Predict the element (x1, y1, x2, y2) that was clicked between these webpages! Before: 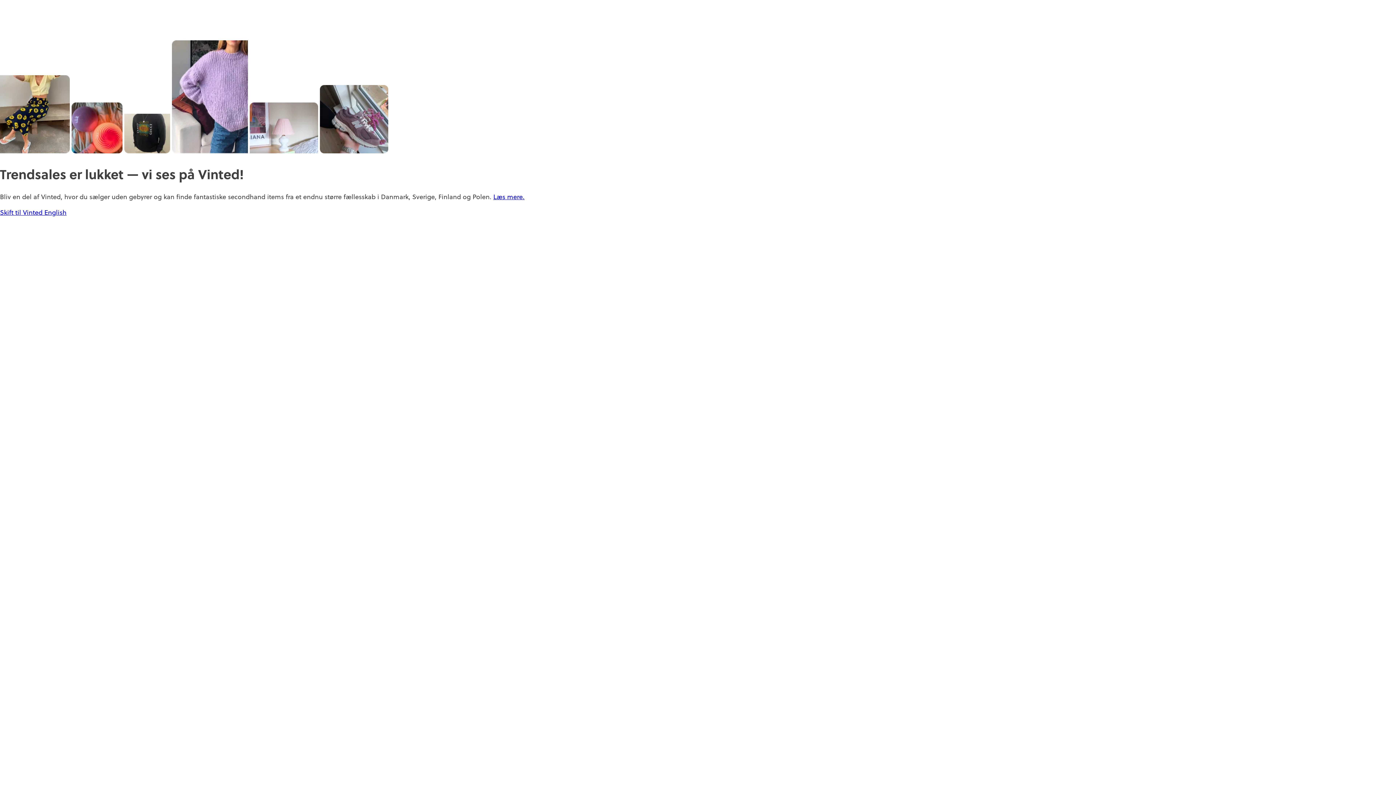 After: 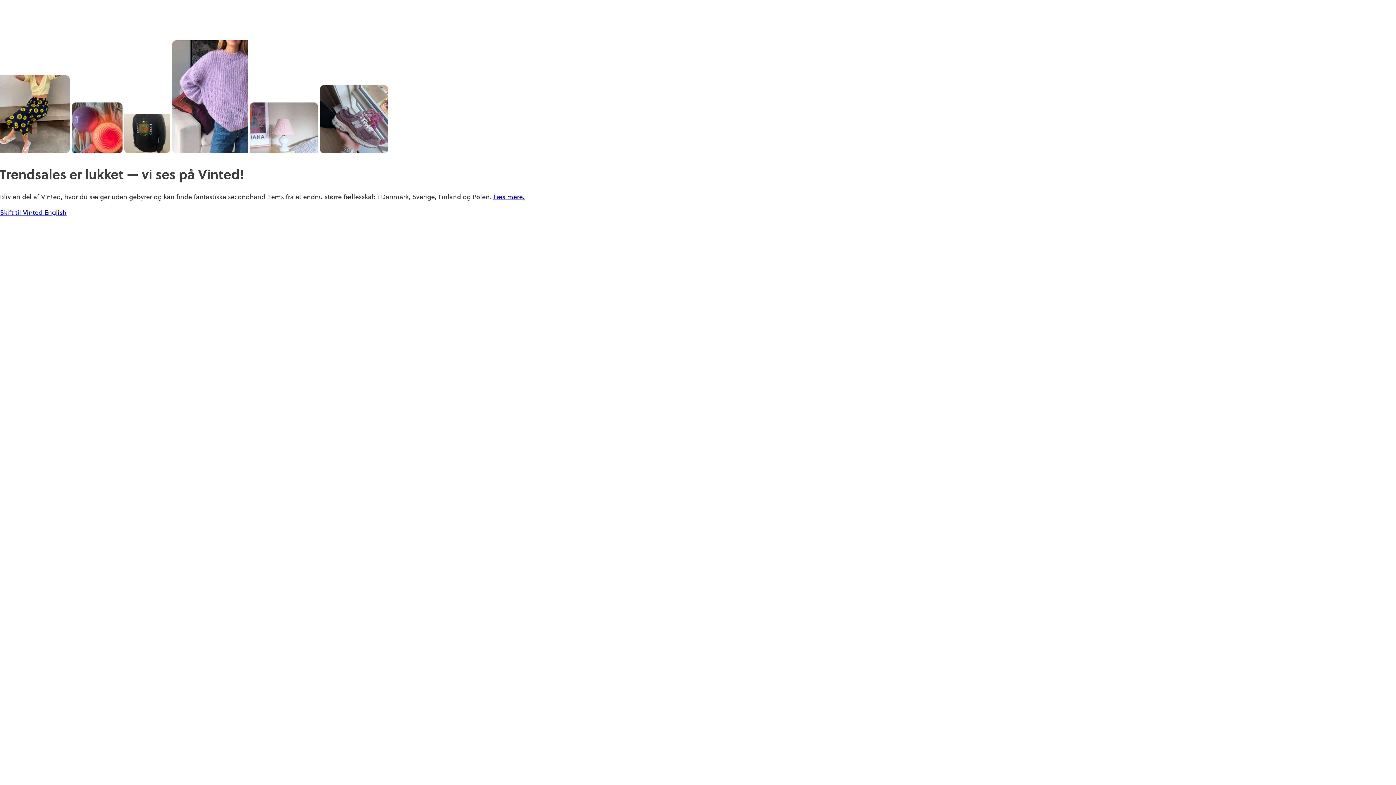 Action: bbox: (493, 192, 524, 201) label: Læs mere.